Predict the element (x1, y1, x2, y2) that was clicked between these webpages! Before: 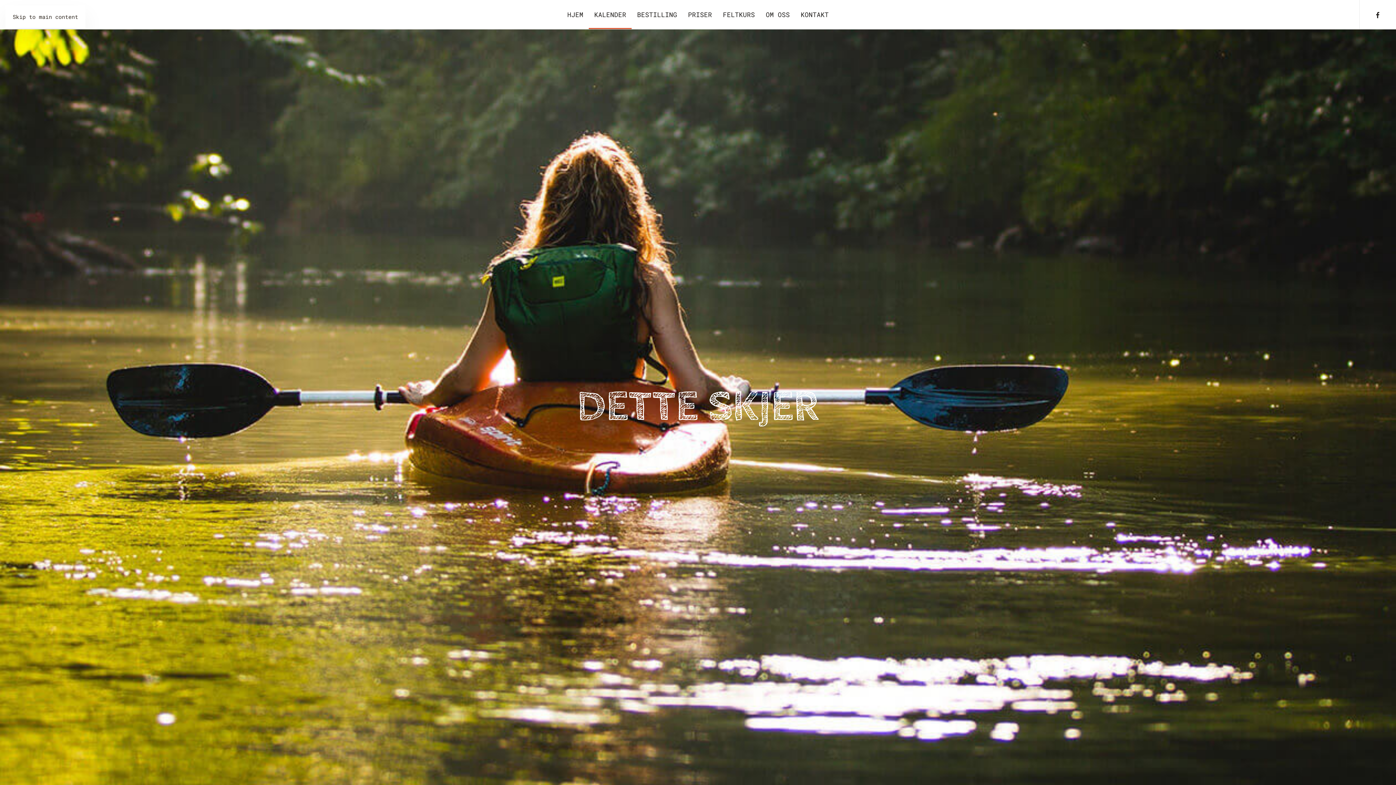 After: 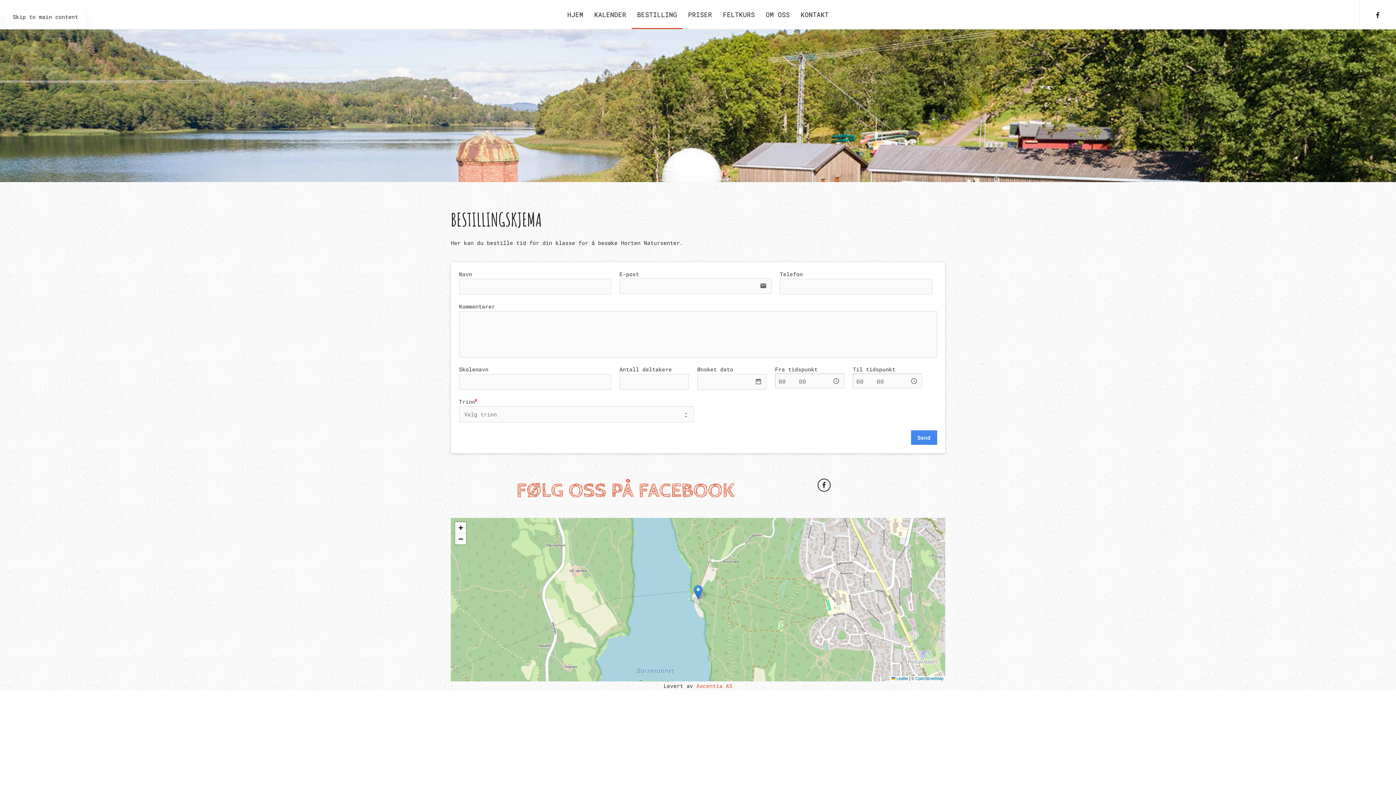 Action: bbox: (631, 0, 682, 29) label: BESTILLING